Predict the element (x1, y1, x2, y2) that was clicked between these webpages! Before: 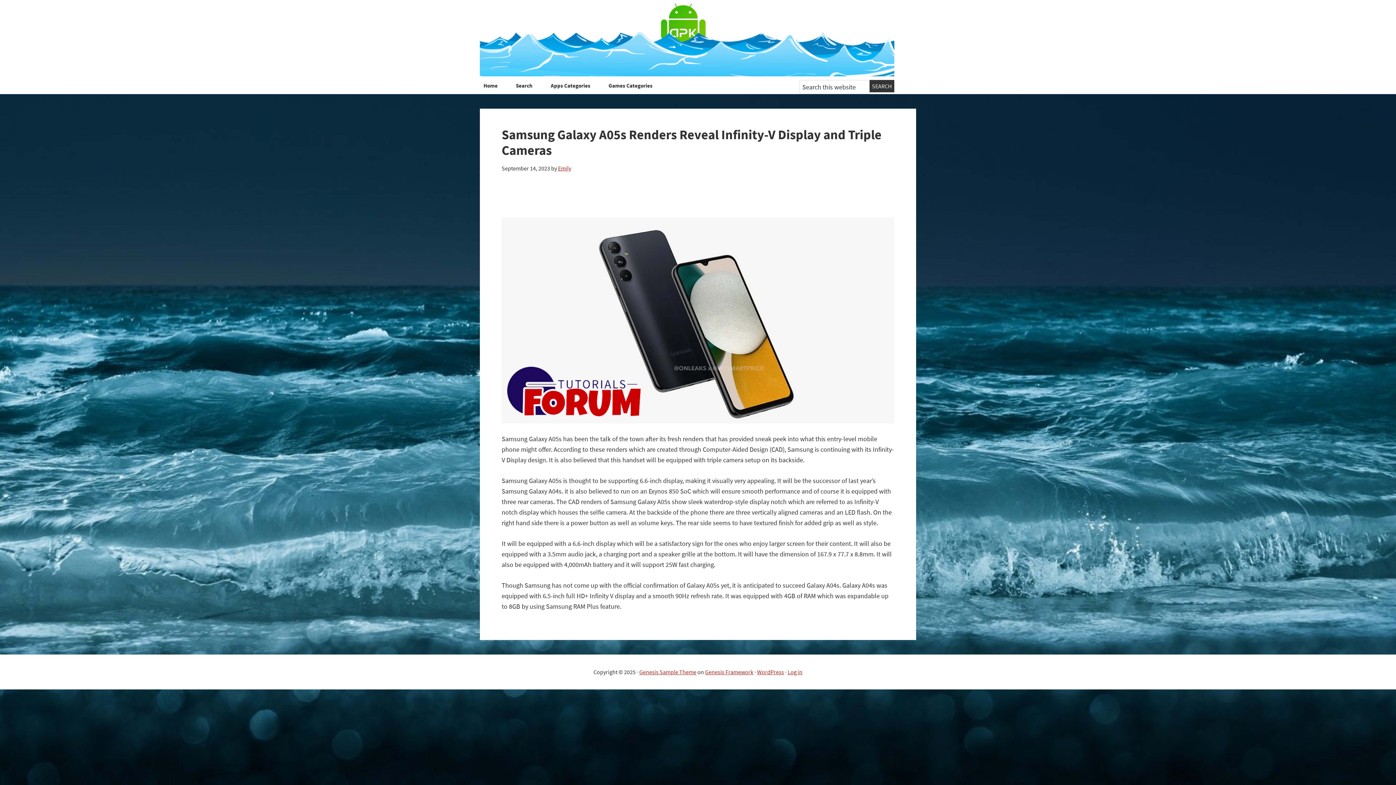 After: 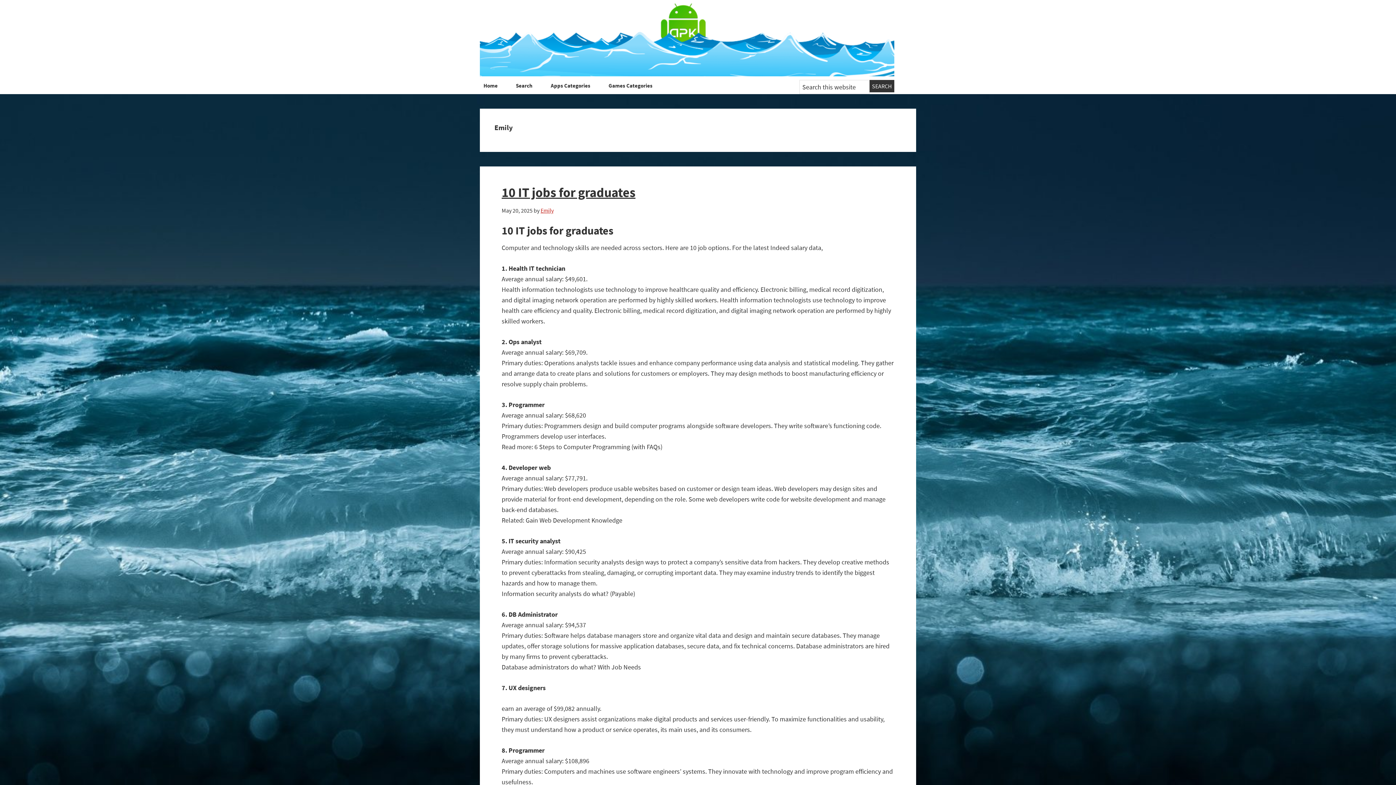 Action: label: Emily bbox: (558, 164, 571, 172)